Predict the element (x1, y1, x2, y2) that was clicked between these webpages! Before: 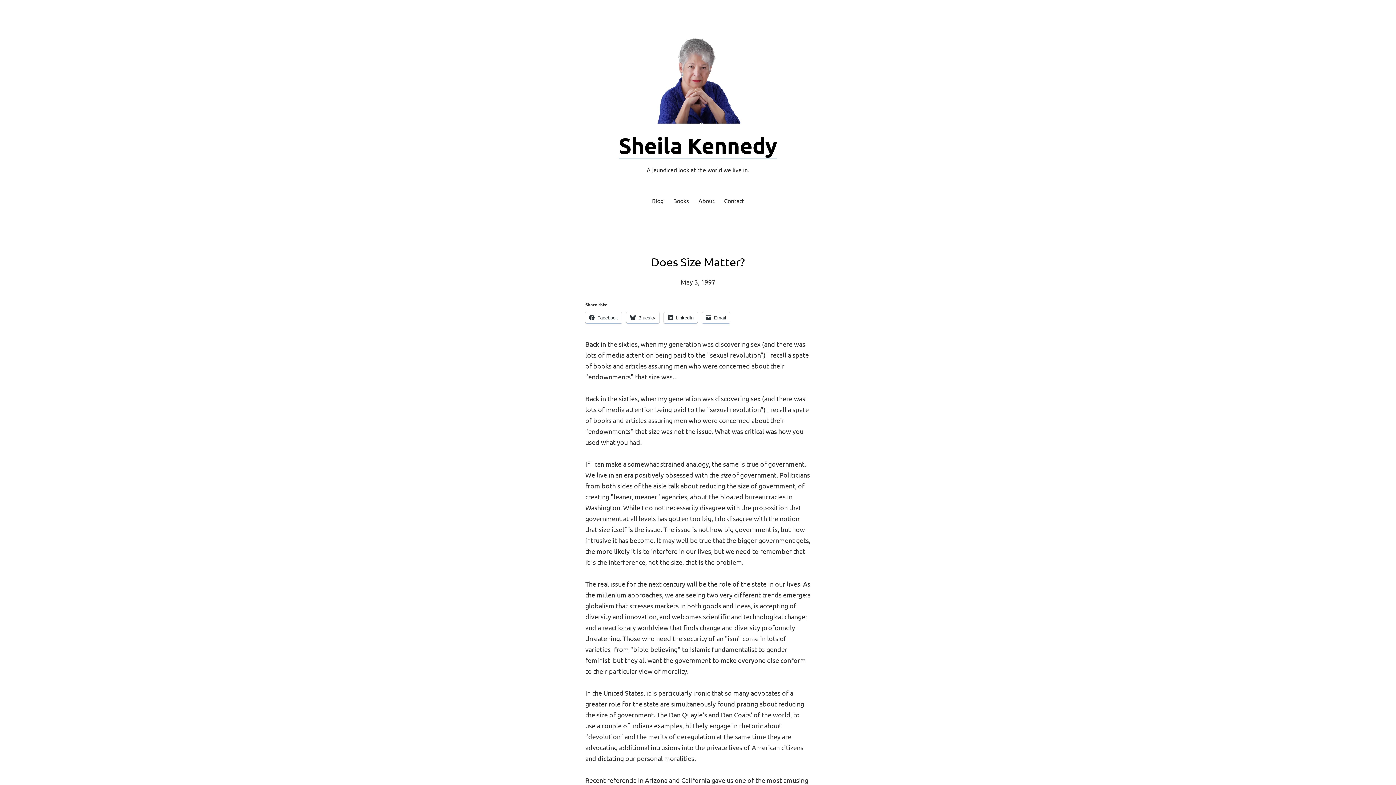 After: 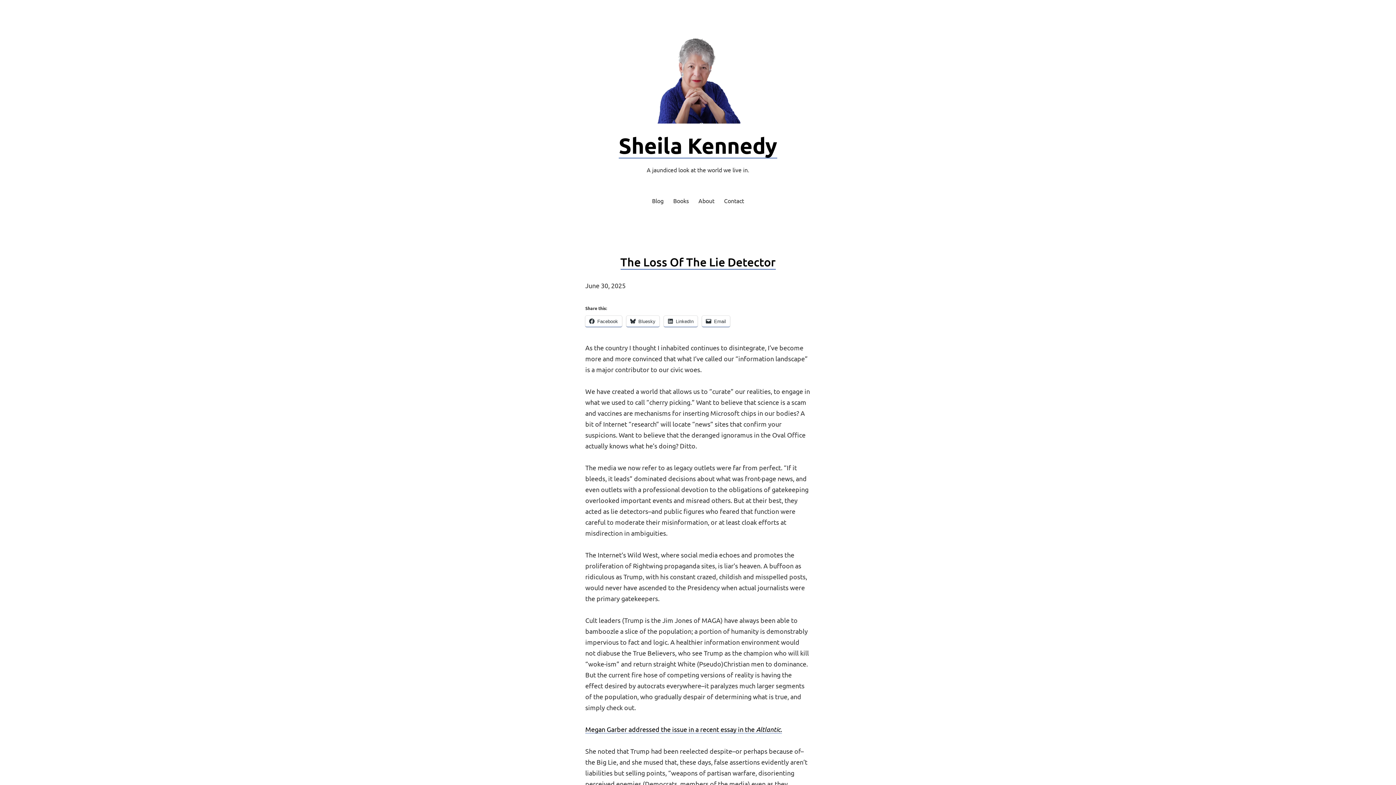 Action: bbox: (652, 73, 743, 81)